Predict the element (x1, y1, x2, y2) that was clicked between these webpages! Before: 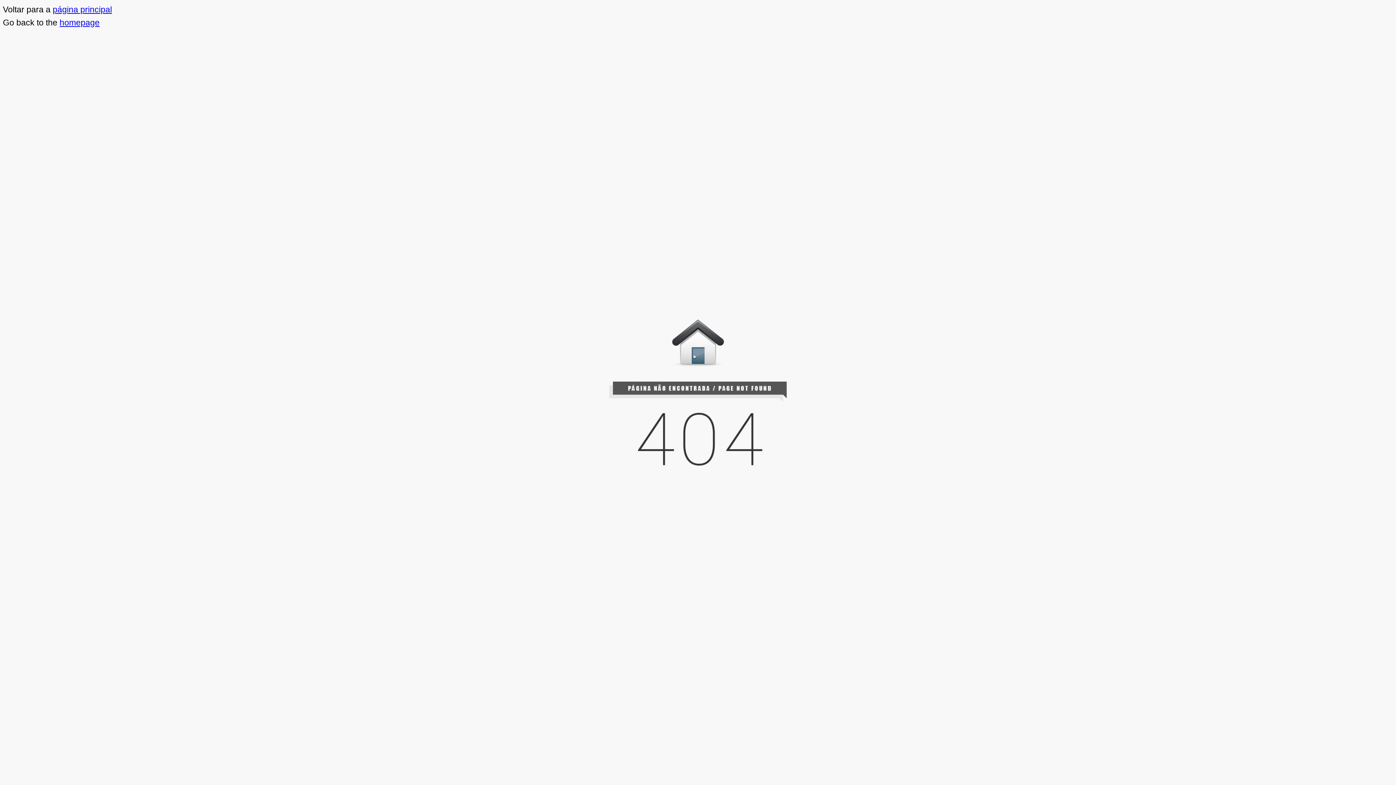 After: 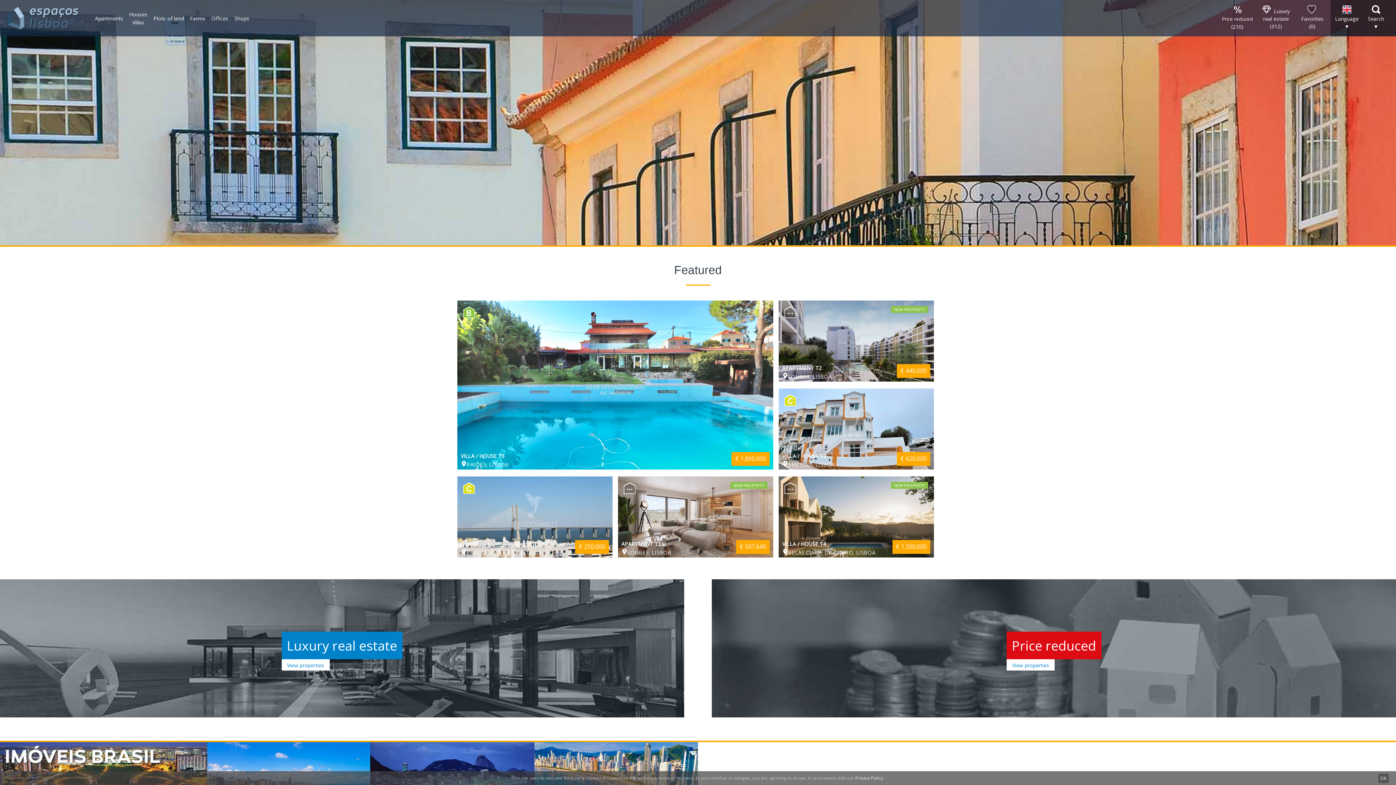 Action: bbox: (59, 17, 99, 27) label: homepage